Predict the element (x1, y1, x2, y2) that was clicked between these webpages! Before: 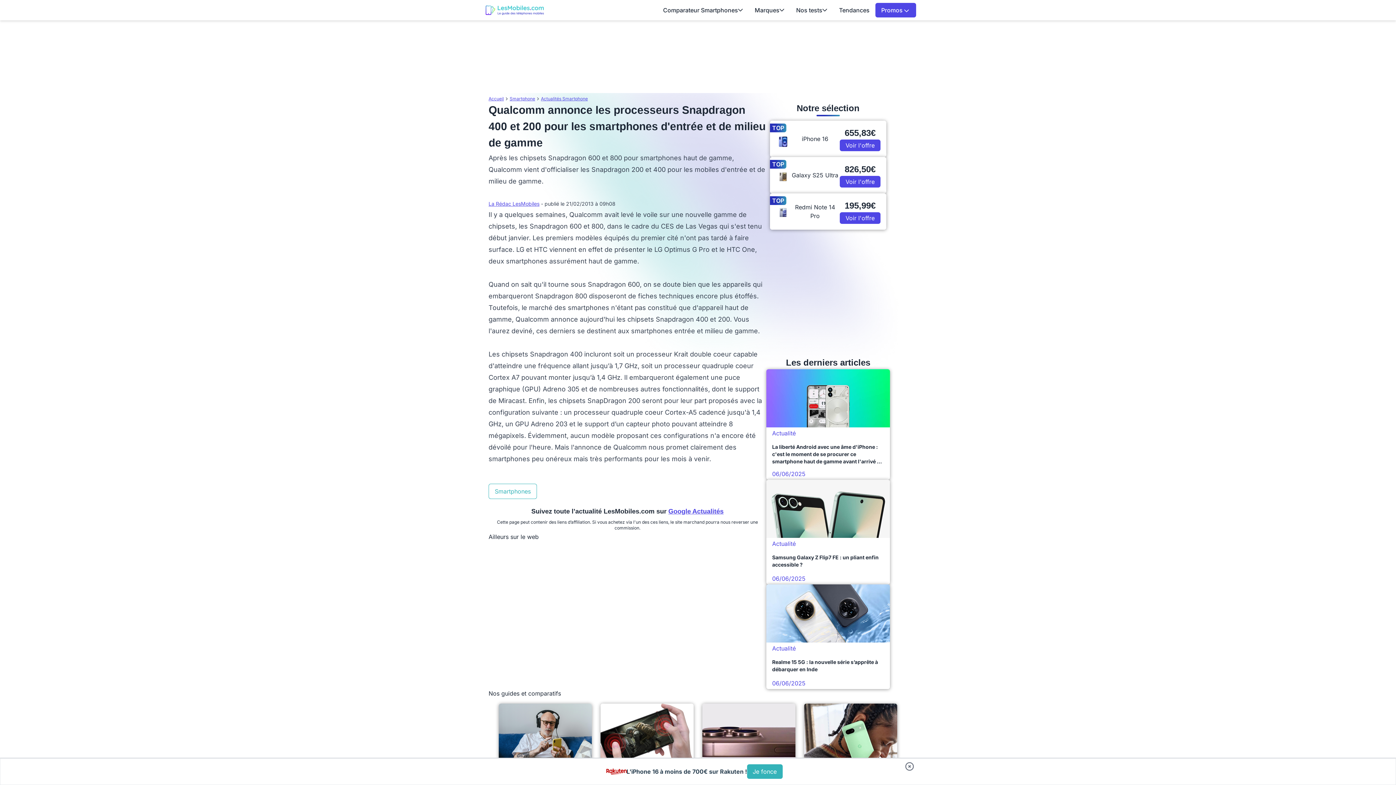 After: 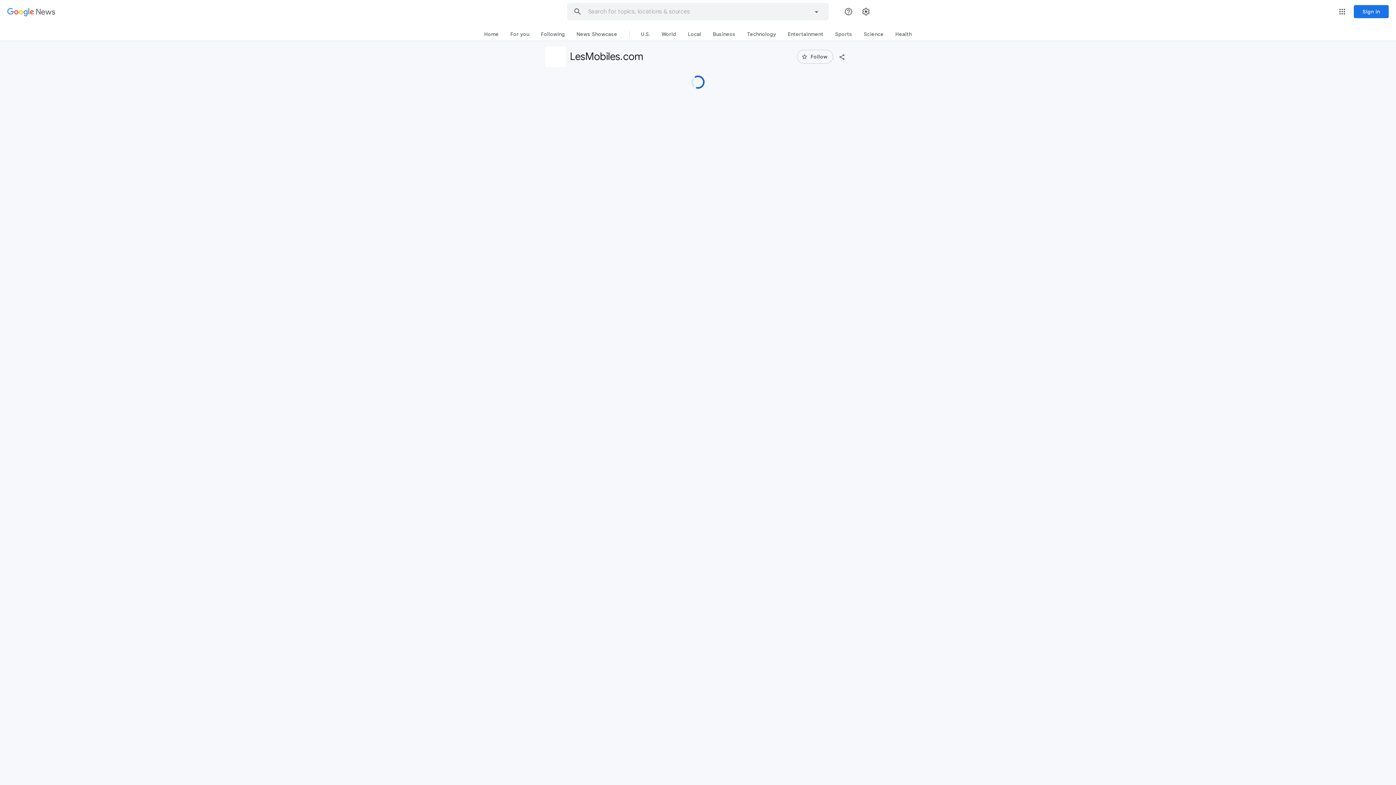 Action: label: Google Actualités bbox: (668, 508, 723, 515)